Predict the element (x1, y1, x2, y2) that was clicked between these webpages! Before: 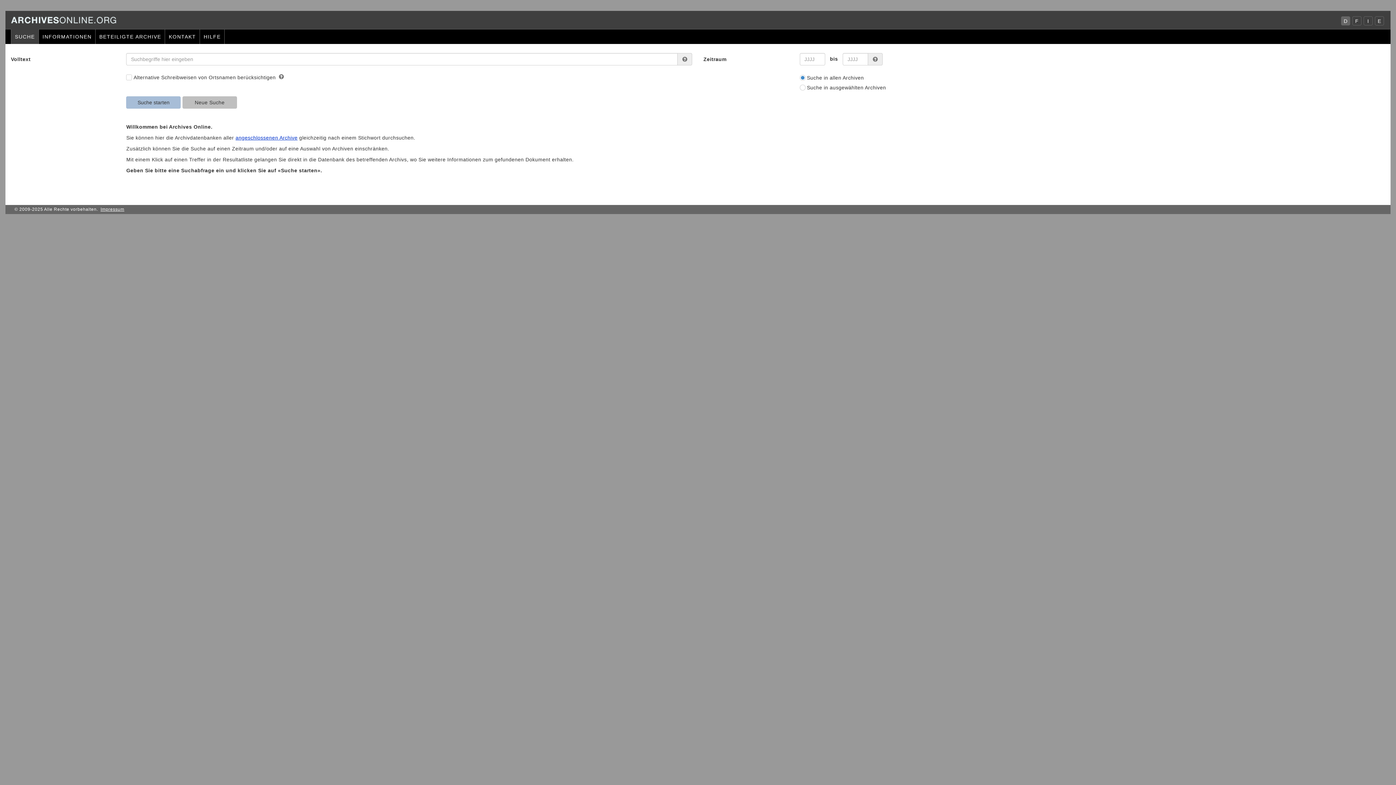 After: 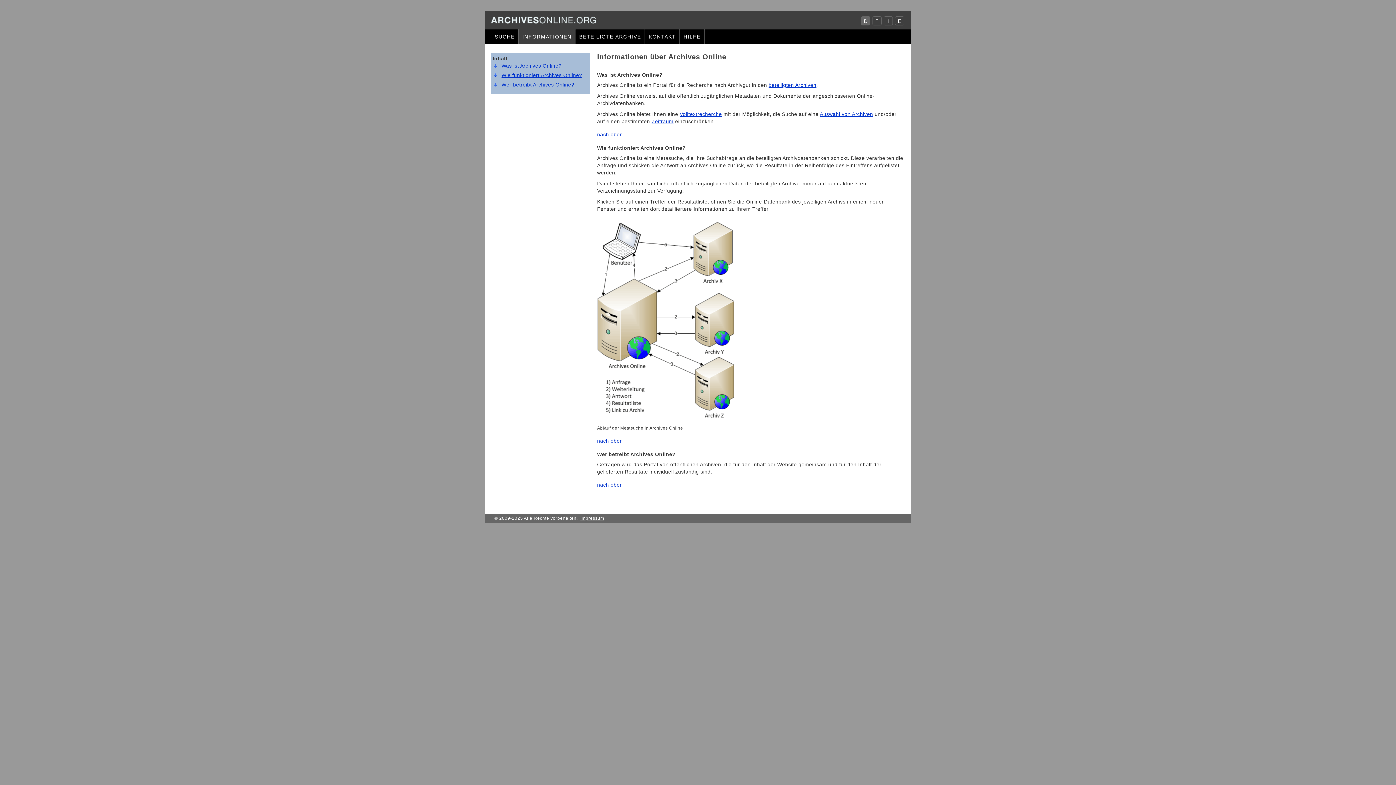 Action: label: INFORMATIONEN bbox: (38, 29, 95, 44)